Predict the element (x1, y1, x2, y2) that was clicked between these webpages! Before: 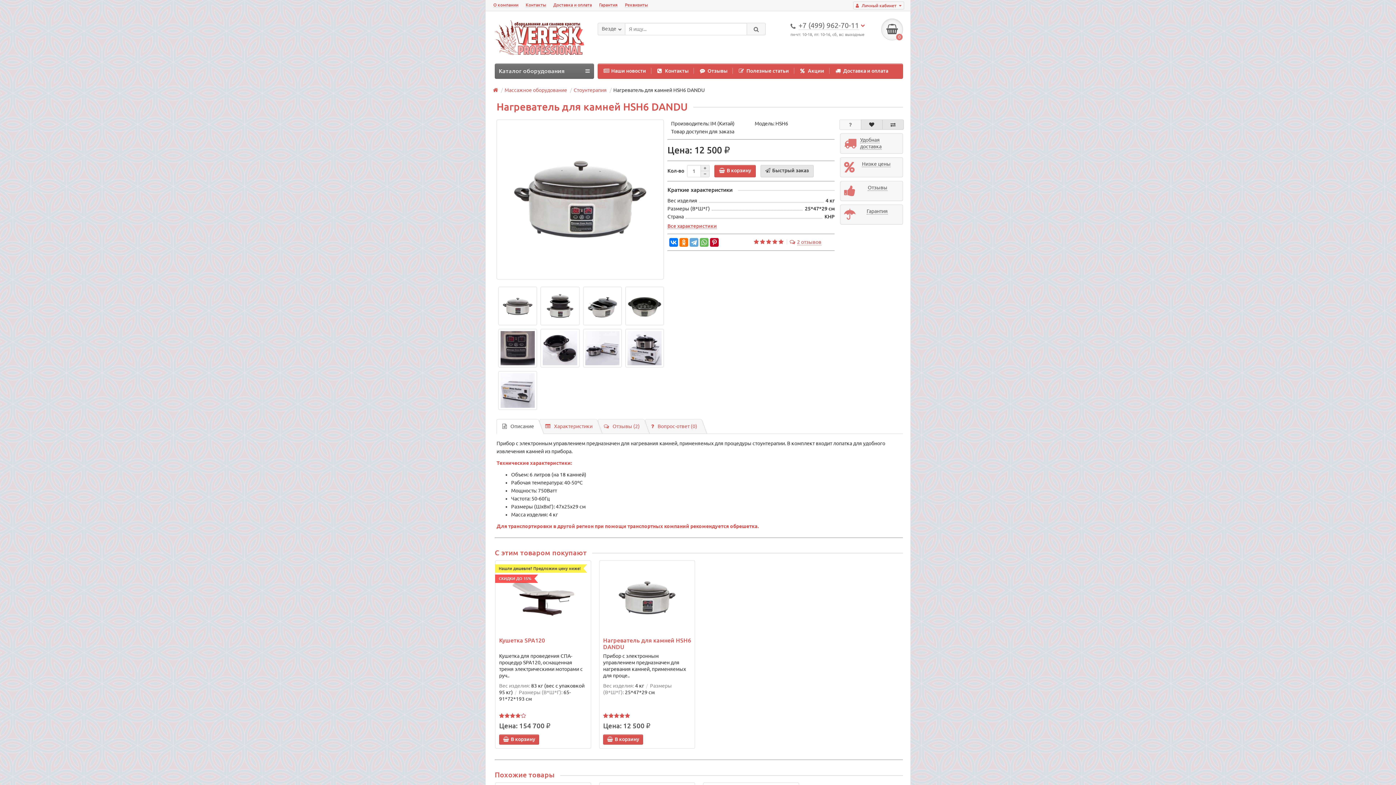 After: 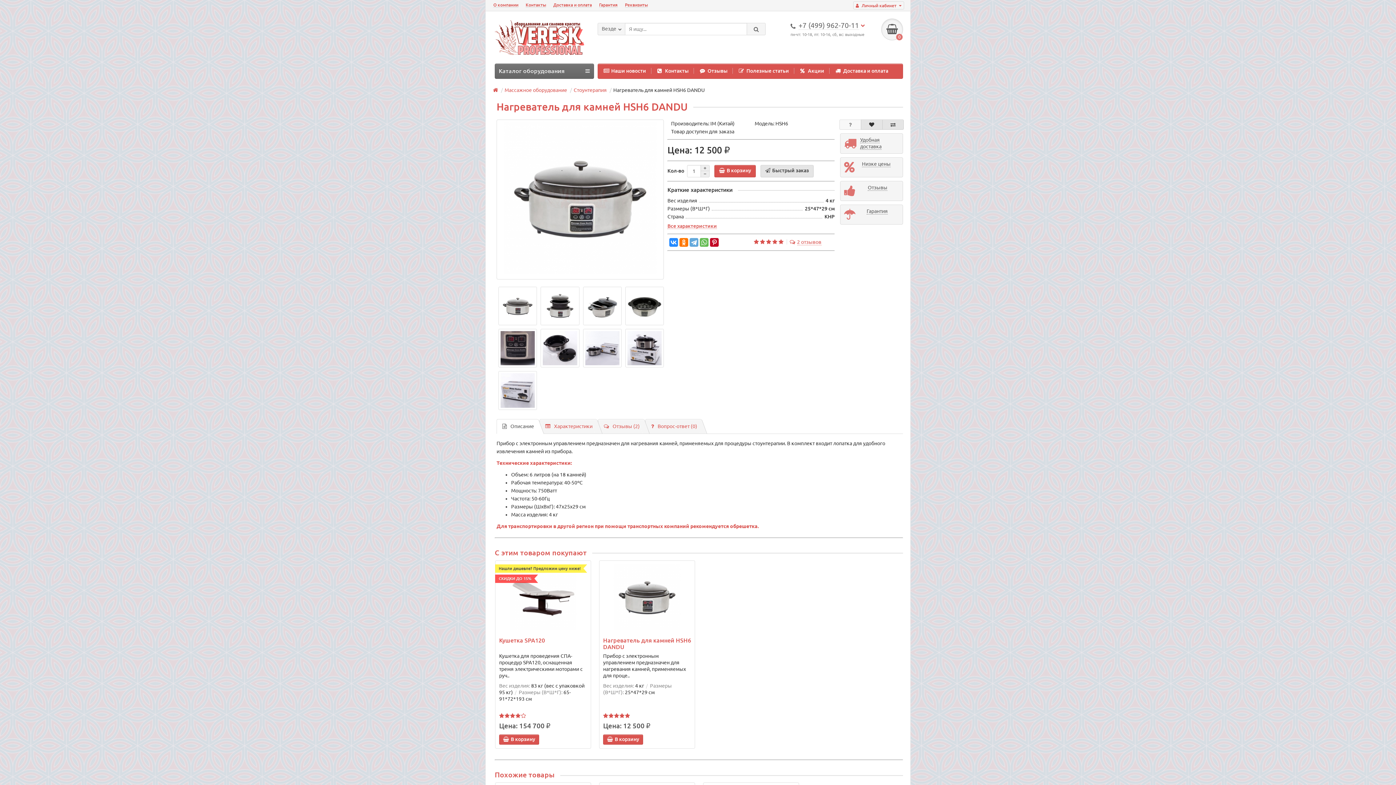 Action: bbox: (669, 238, 678, 246)